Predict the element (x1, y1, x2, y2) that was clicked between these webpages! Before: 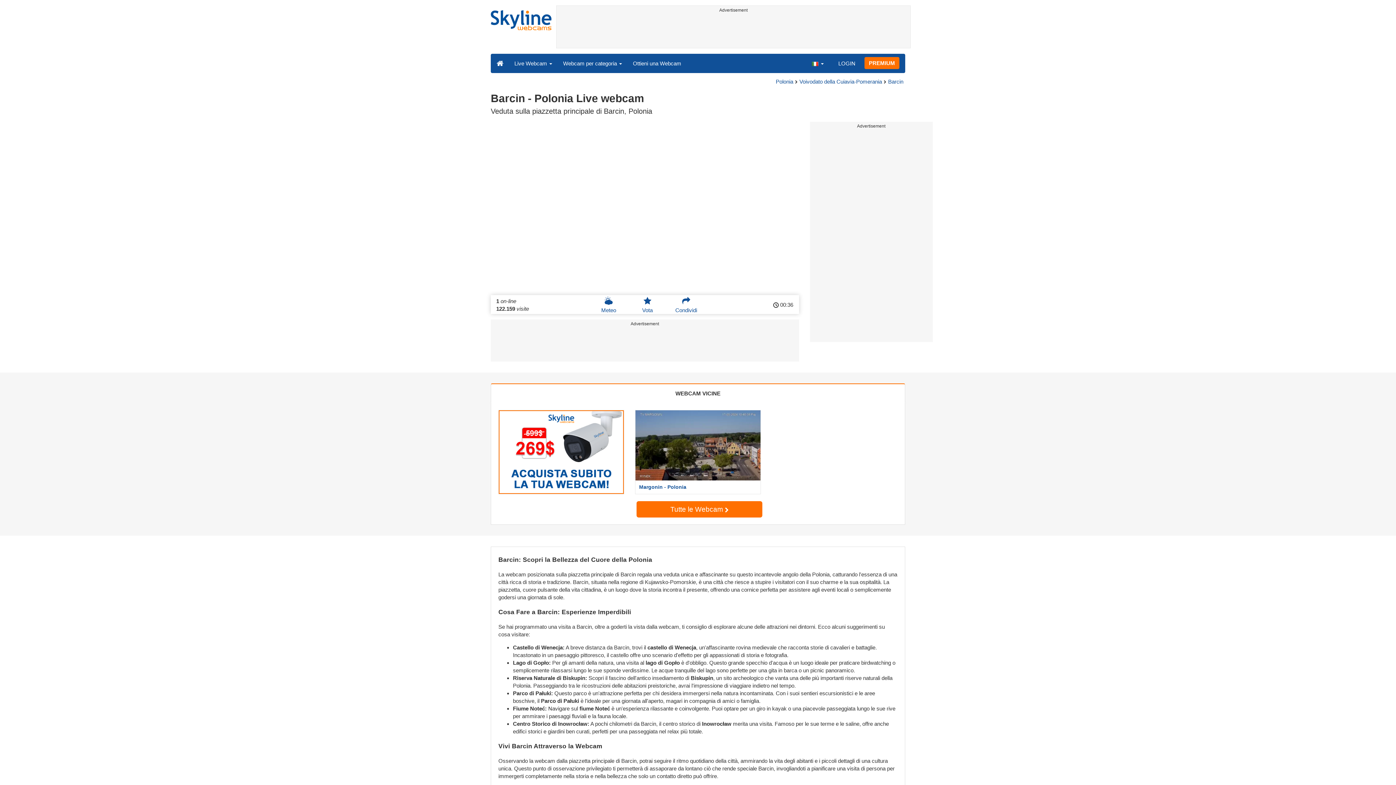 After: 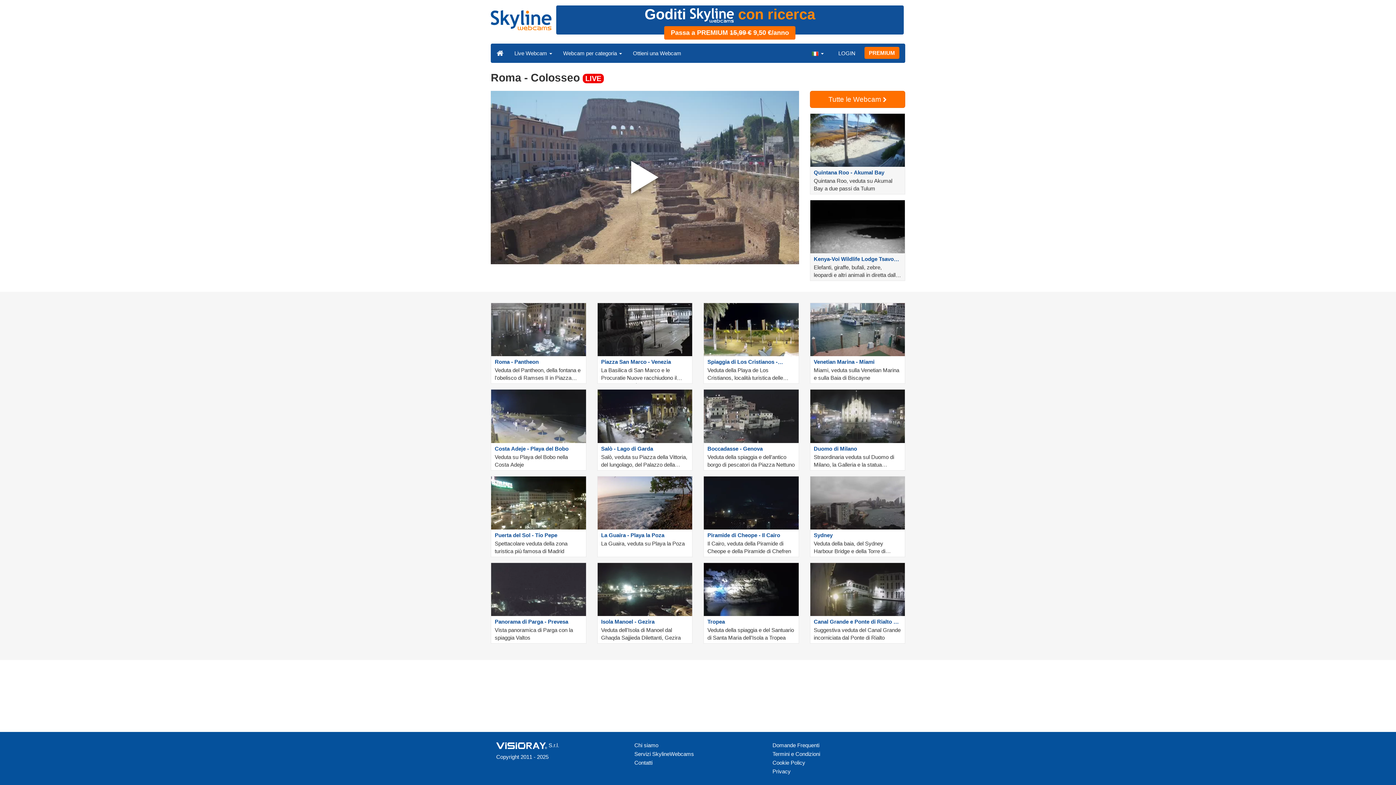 Action: bbox: (485, 10, 556, 43)